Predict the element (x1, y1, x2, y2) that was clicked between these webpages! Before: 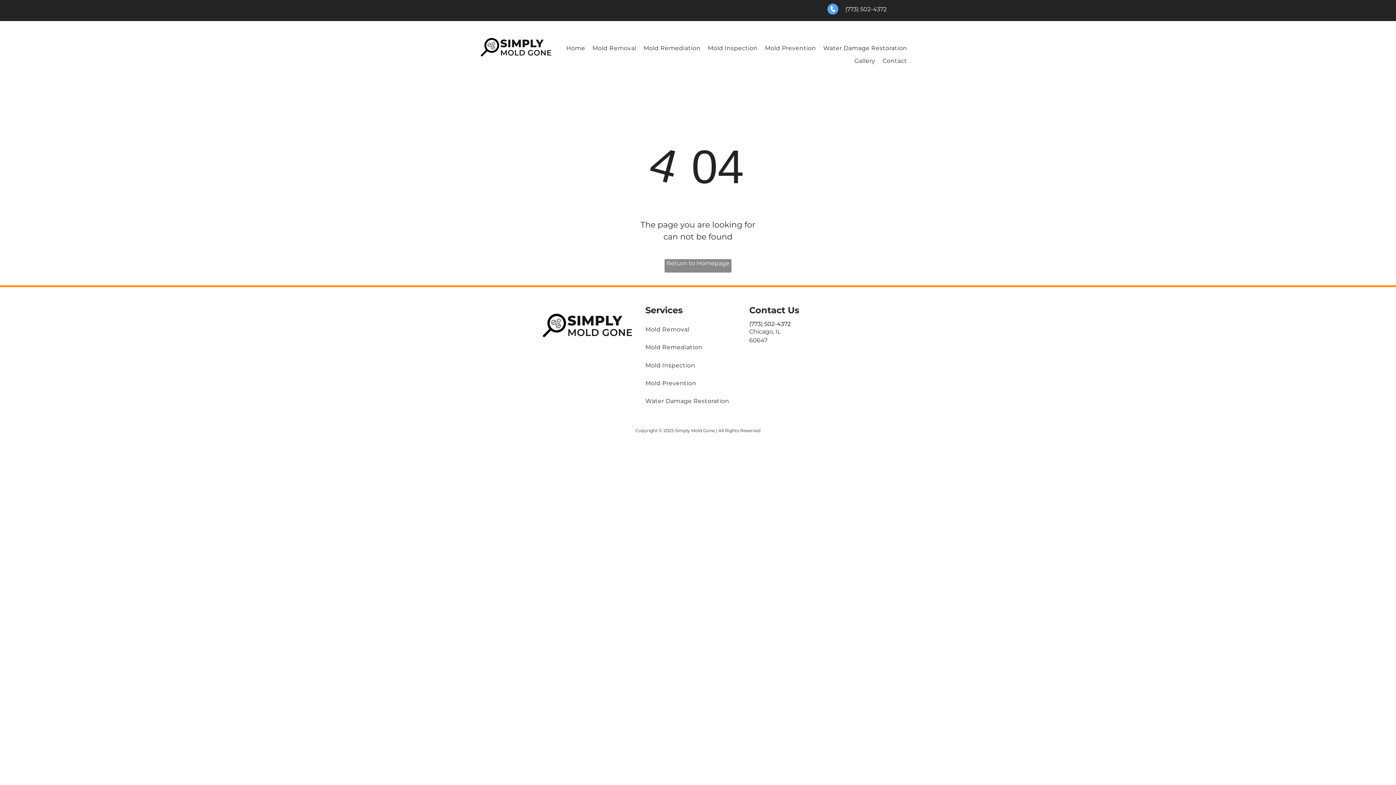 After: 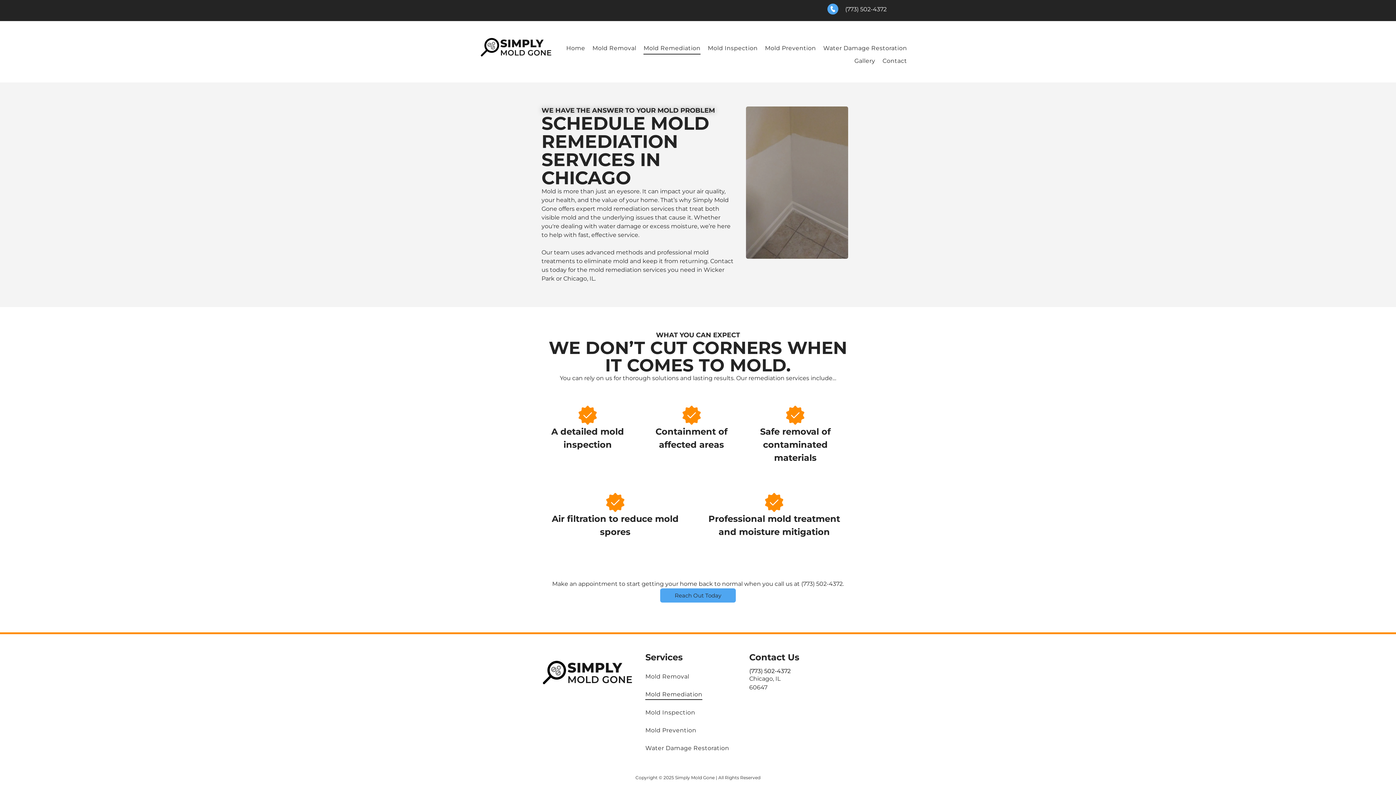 Action: bbox: (640, 42, 704, 54) label: Mold Remediation